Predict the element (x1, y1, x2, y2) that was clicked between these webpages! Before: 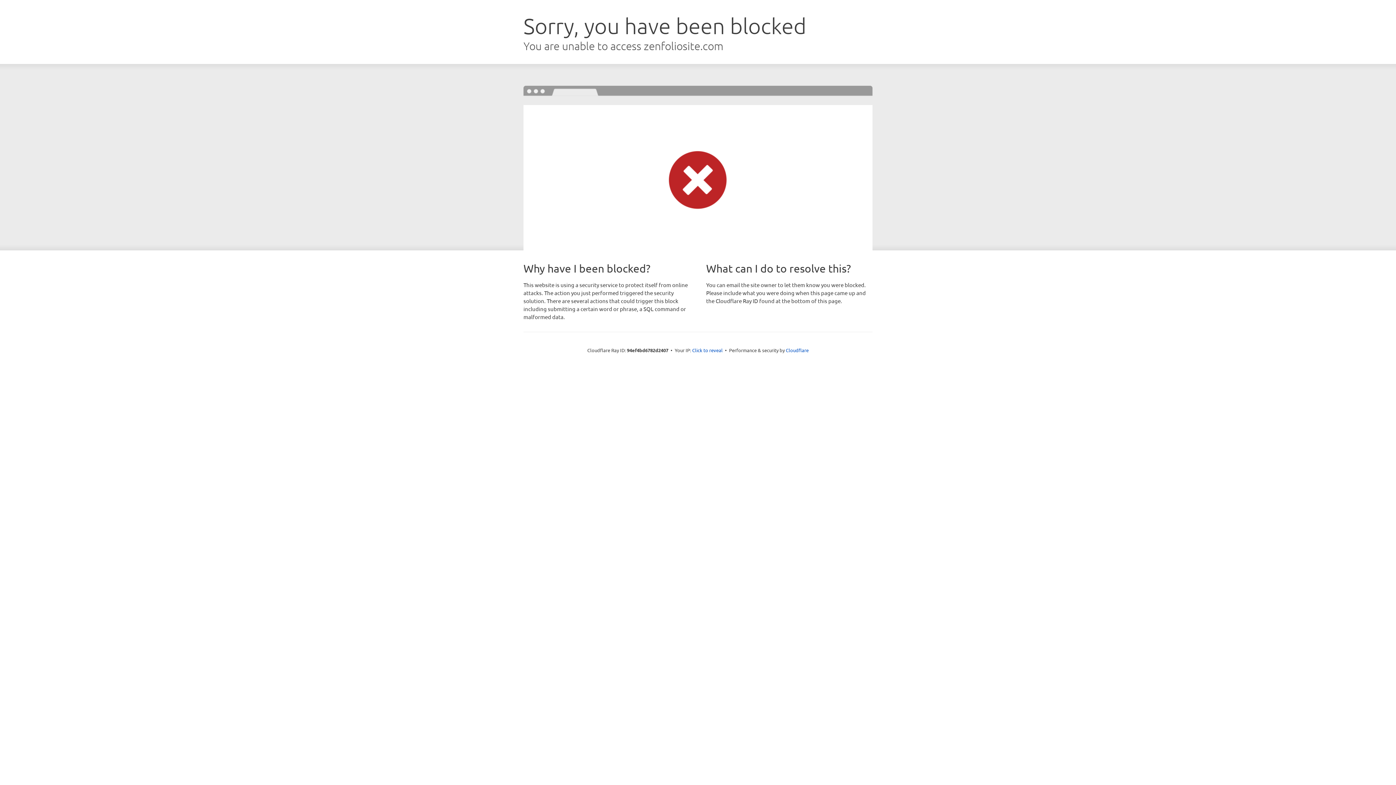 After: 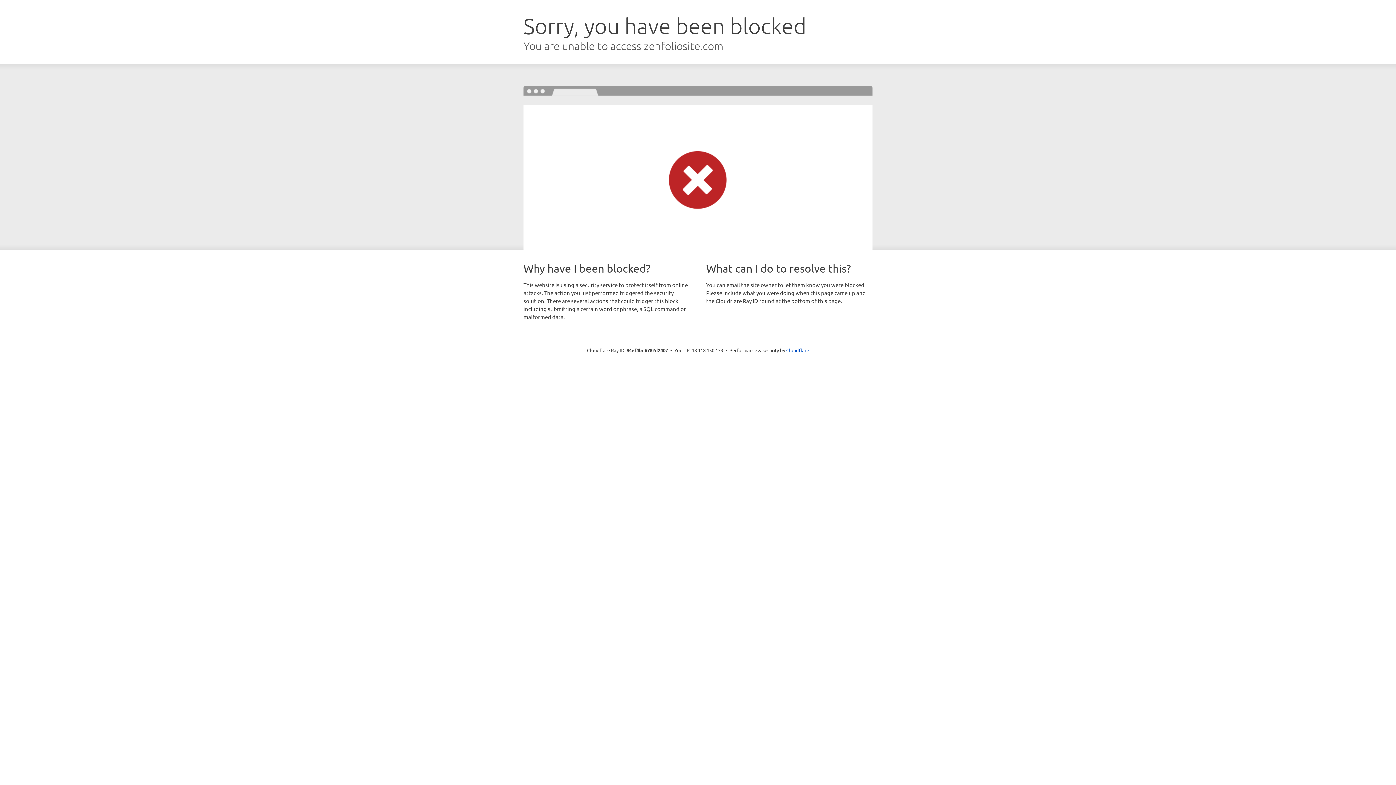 Action: bbox: (692, 346, 722, 353) label: Click to reveal